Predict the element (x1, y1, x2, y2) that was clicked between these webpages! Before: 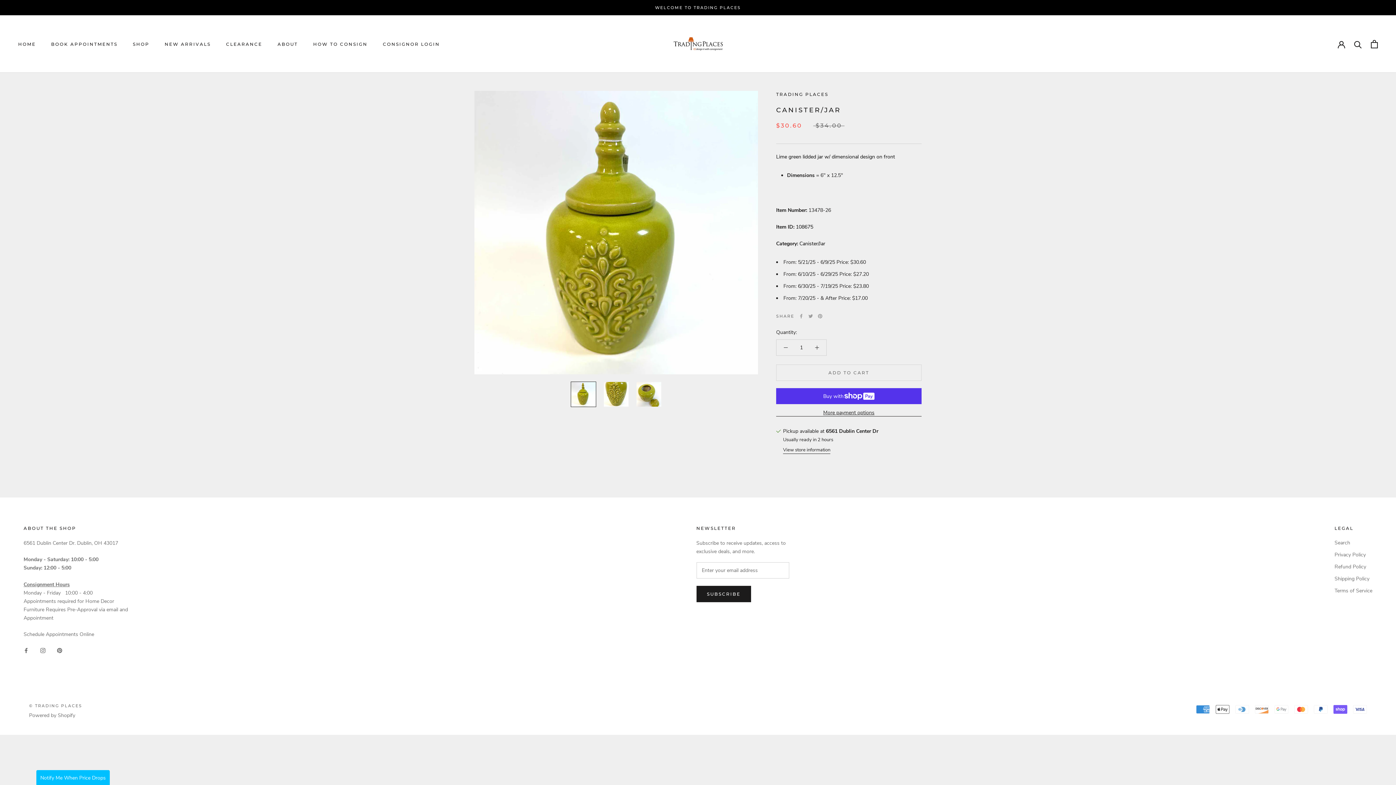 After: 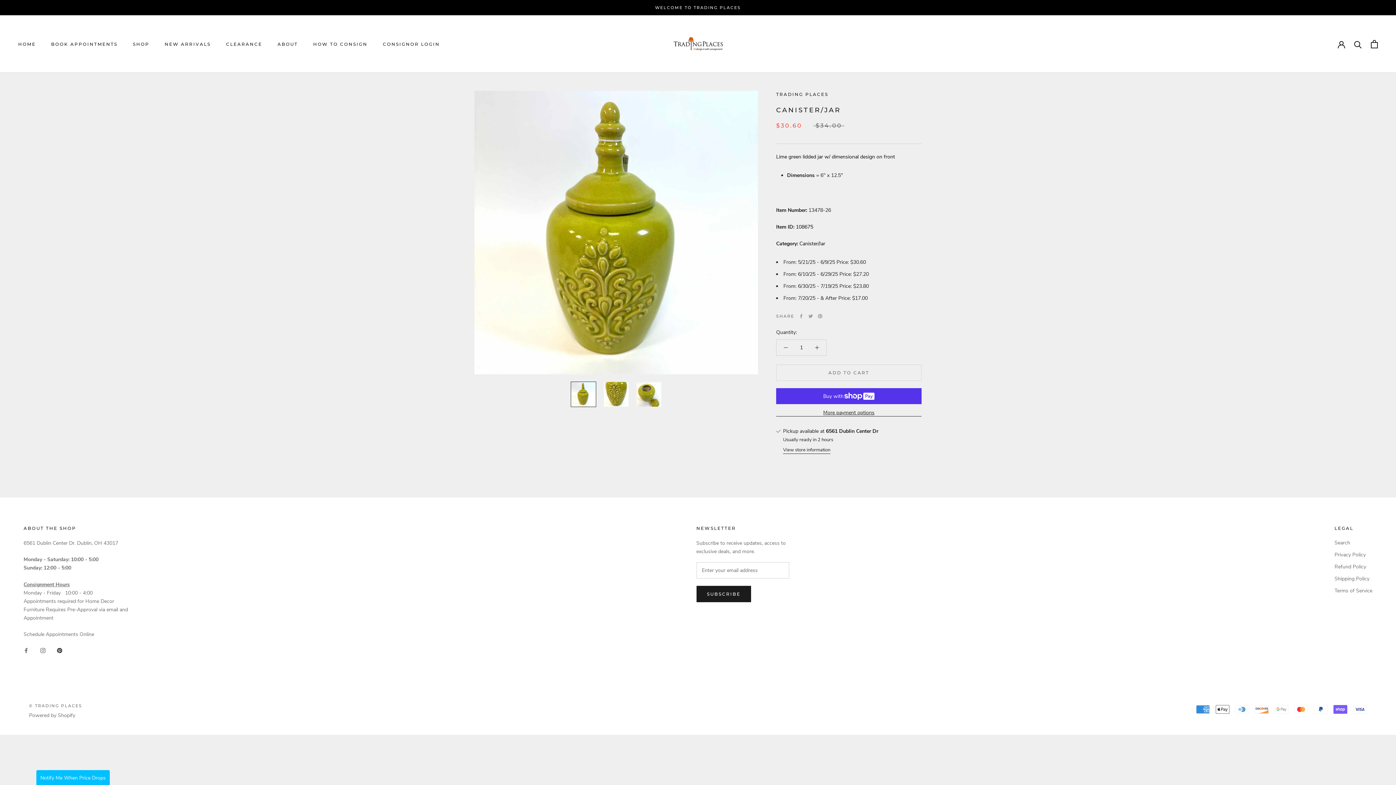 Action: label: Pinterest bbox: (57, 646, 62, 654)